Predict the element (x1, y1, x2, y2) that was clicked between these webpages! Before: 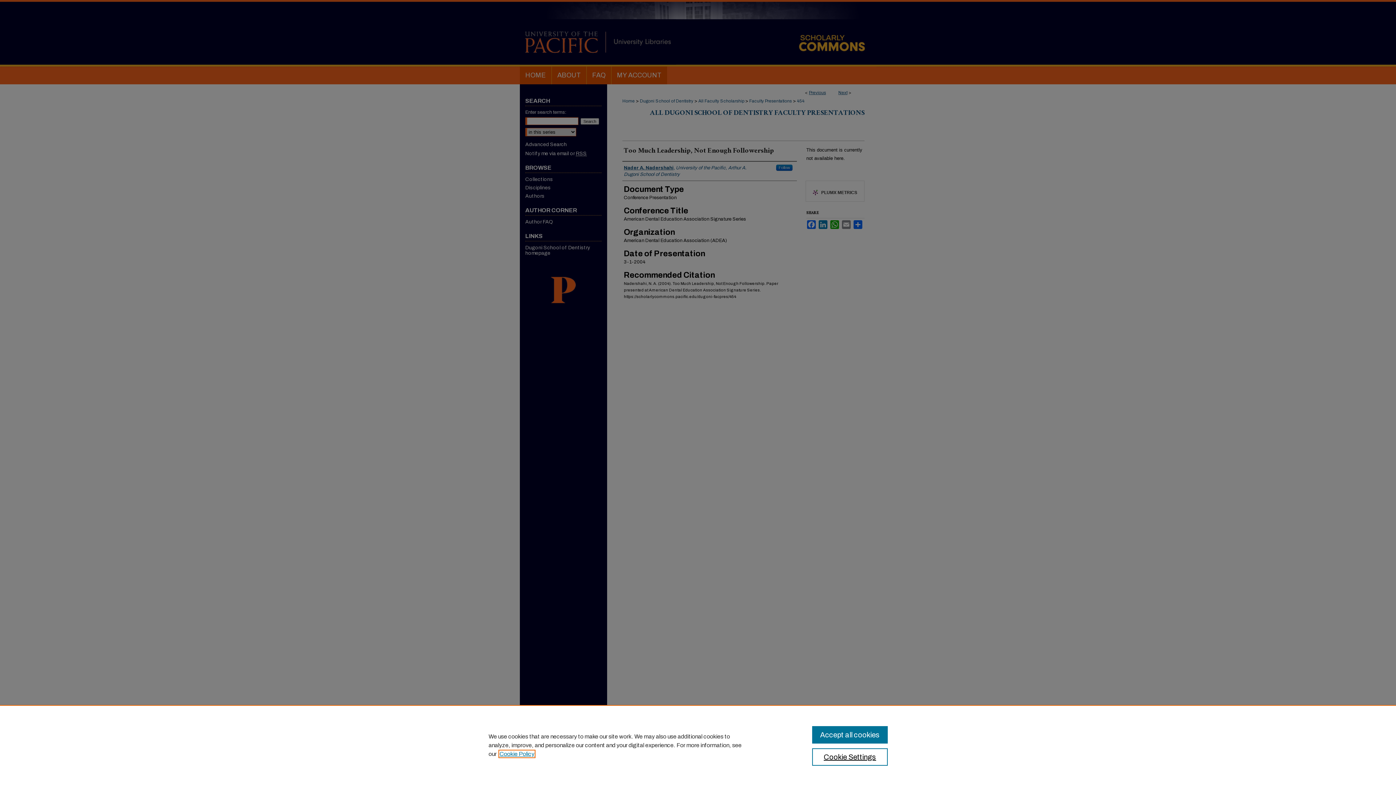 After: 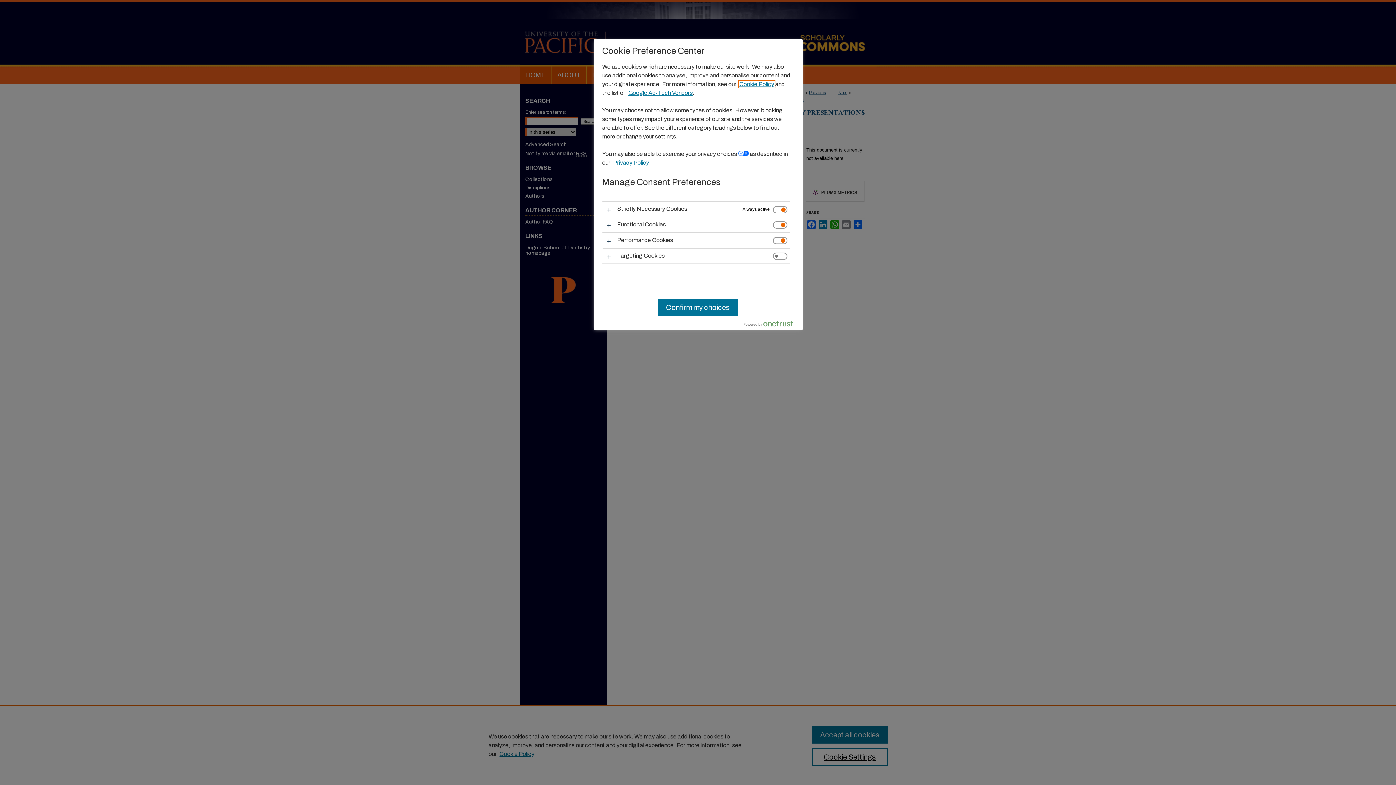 Action: bbox: (812, 748, 887, 766) label: Cookie Settings